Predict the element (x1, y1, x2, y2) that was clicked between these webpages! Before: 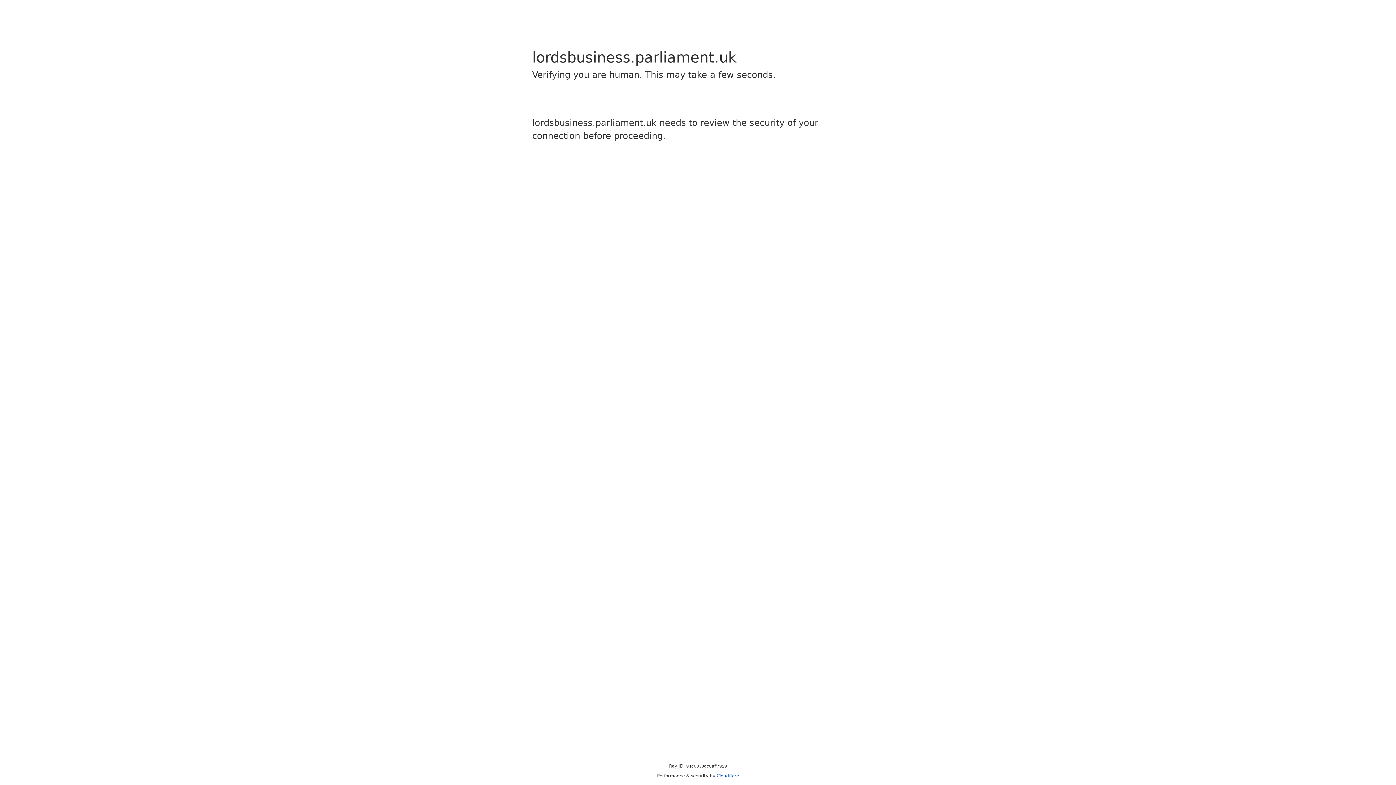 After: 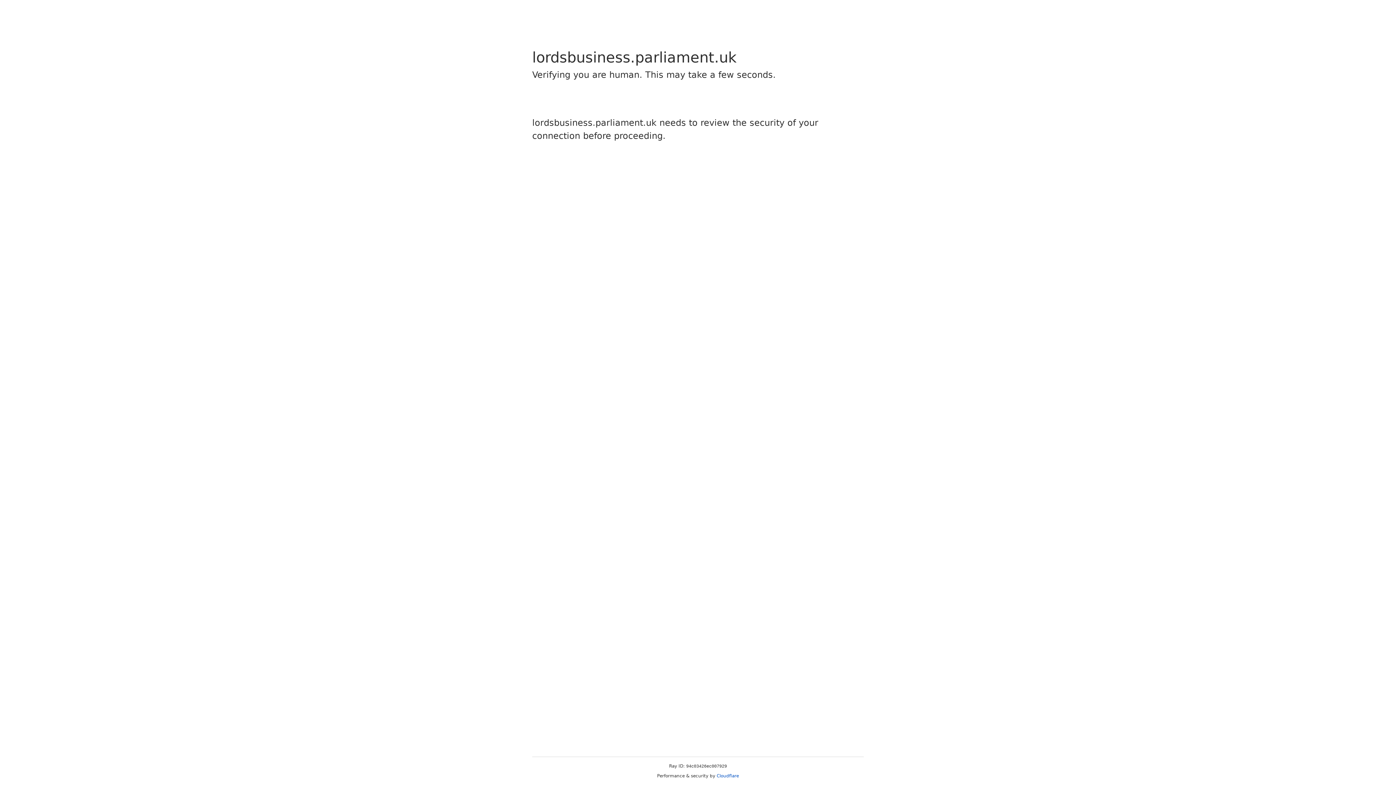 Action: bbox: (716, 773, 739, 778) label: Cloudflare